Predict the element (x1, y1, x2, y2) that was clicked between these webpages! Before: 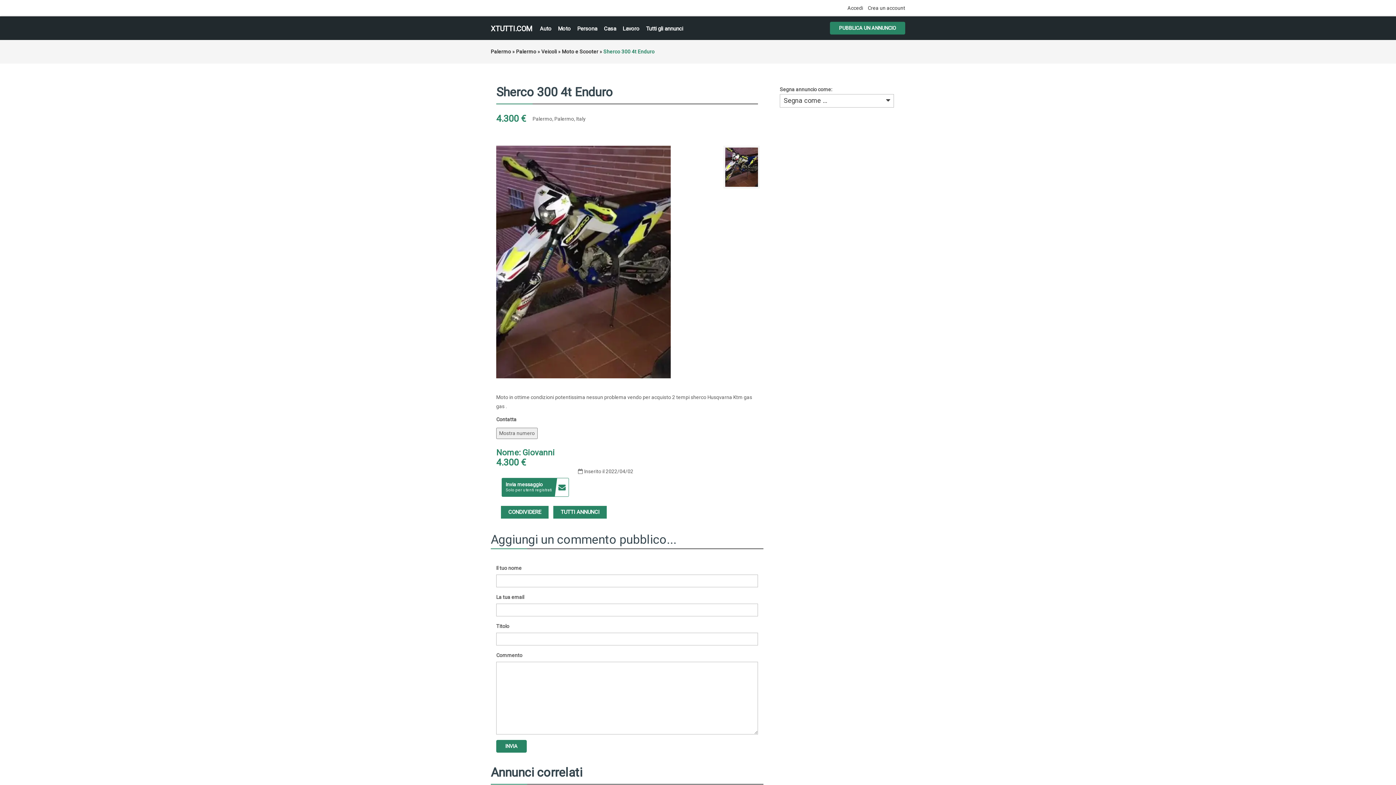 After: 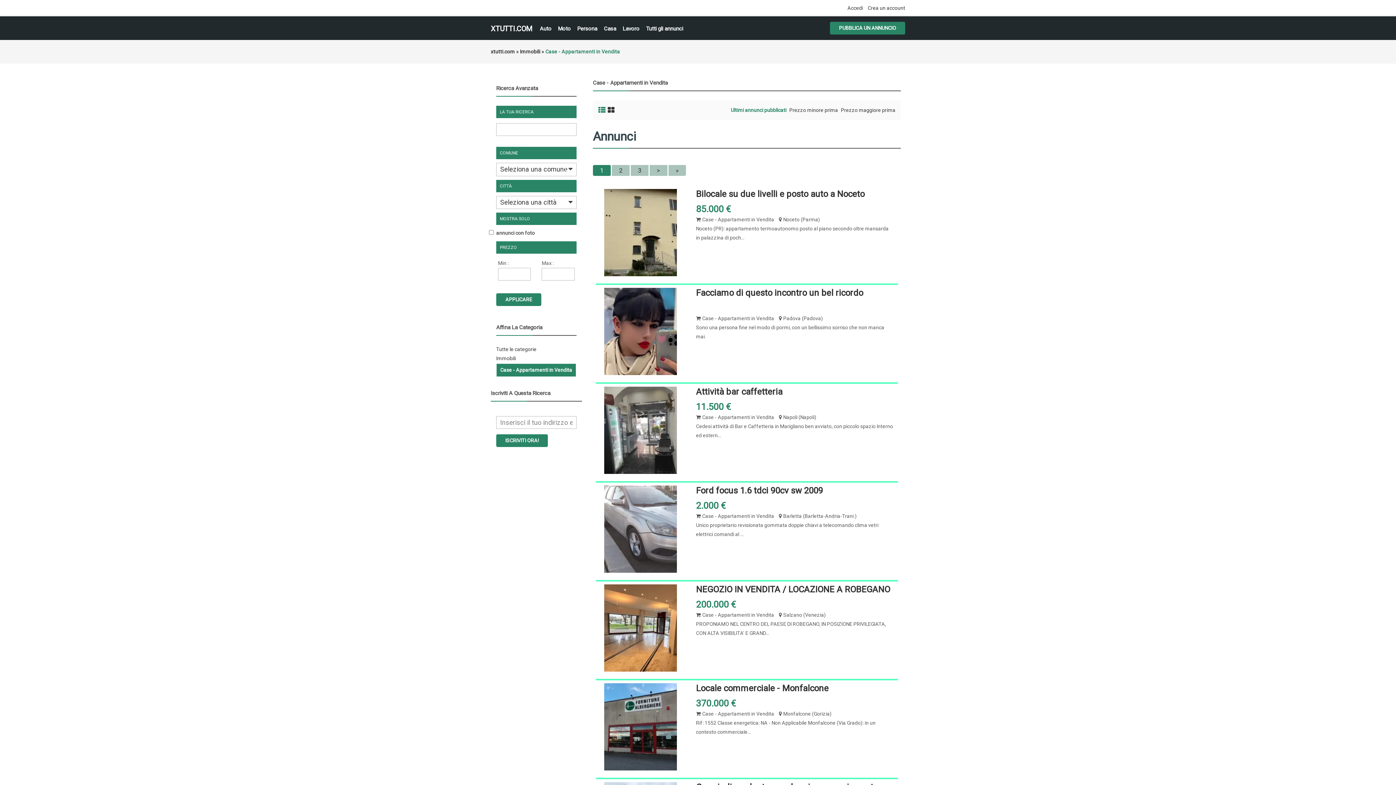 Action: label: Casa bbox: (604, 24, 616, 33)